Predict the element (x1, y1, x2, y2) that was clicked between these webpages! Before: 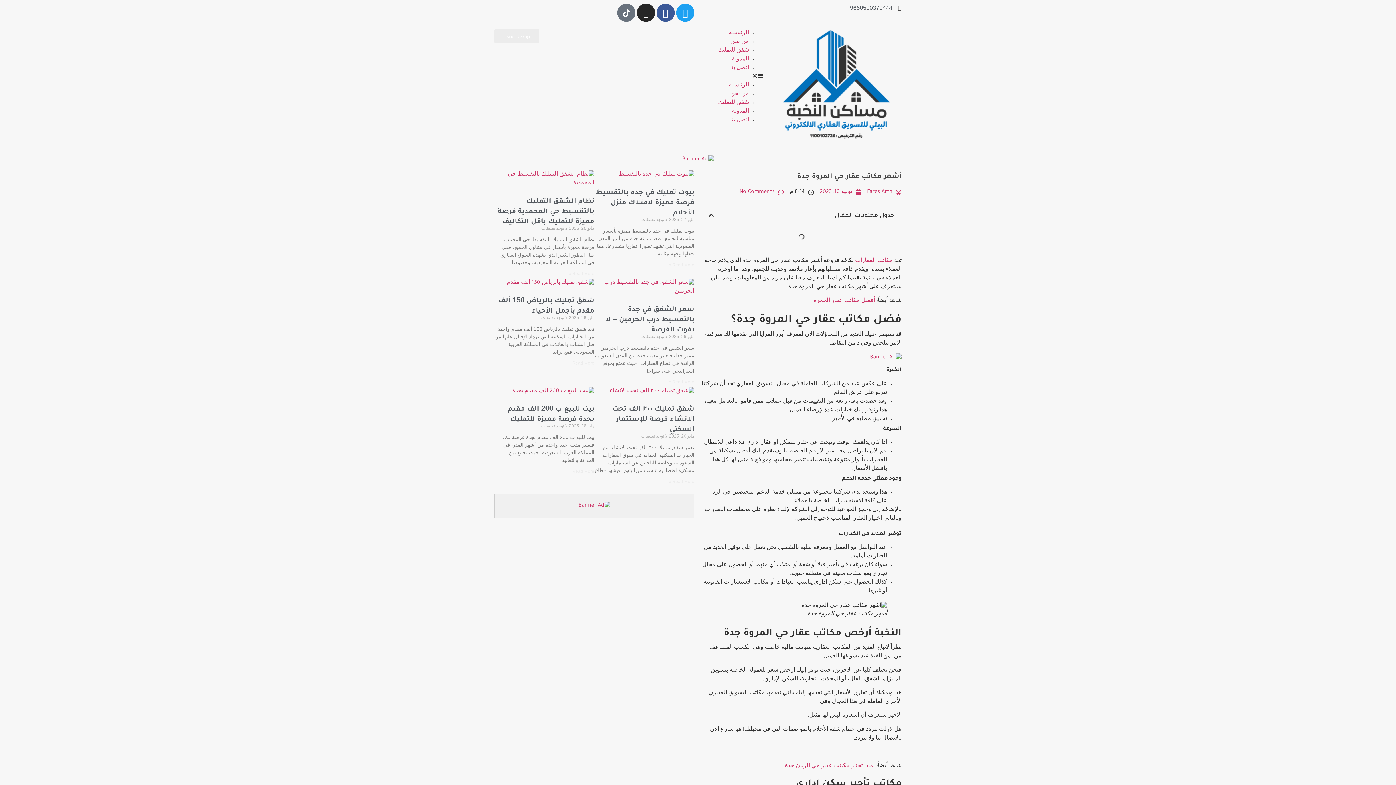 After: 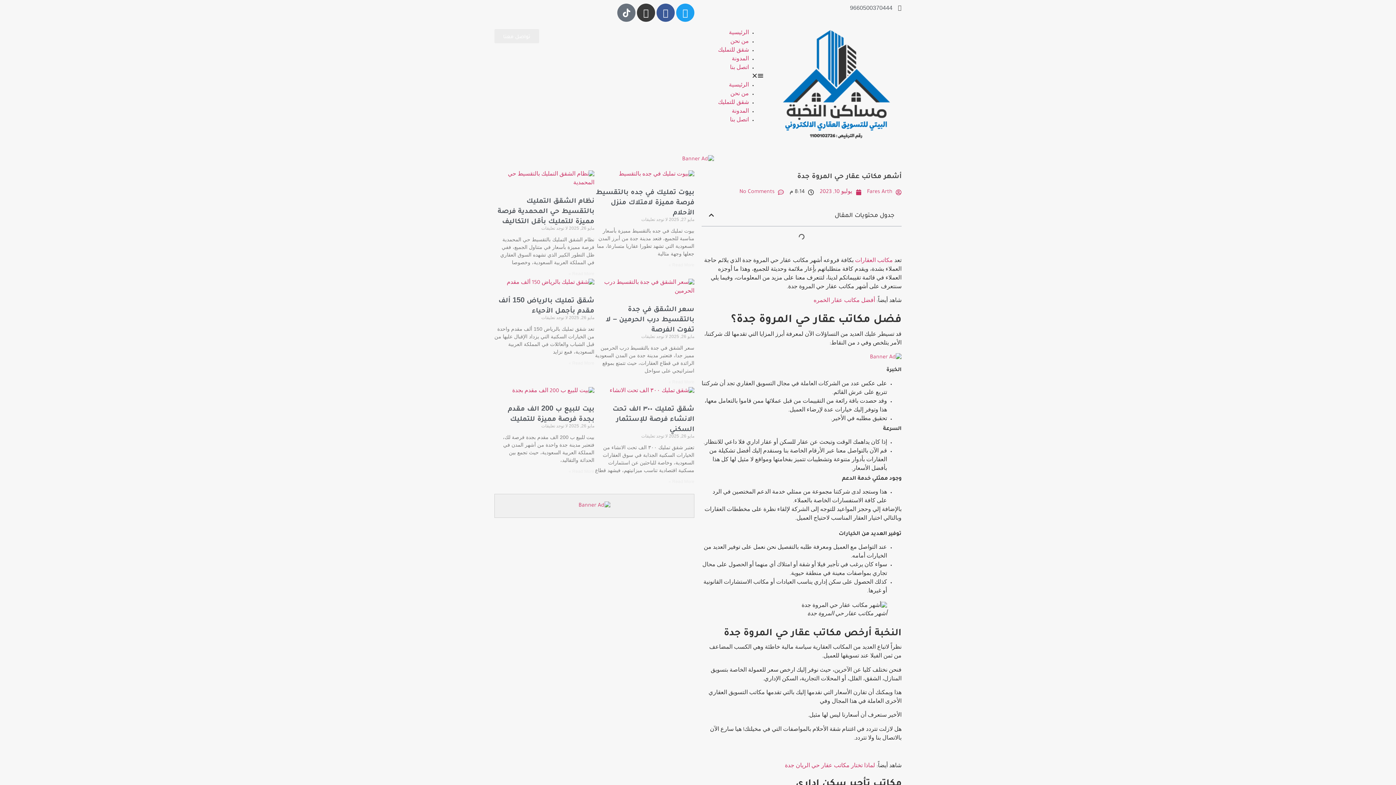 Action: bbox: (637, 3, 655, 21) label: Instagram